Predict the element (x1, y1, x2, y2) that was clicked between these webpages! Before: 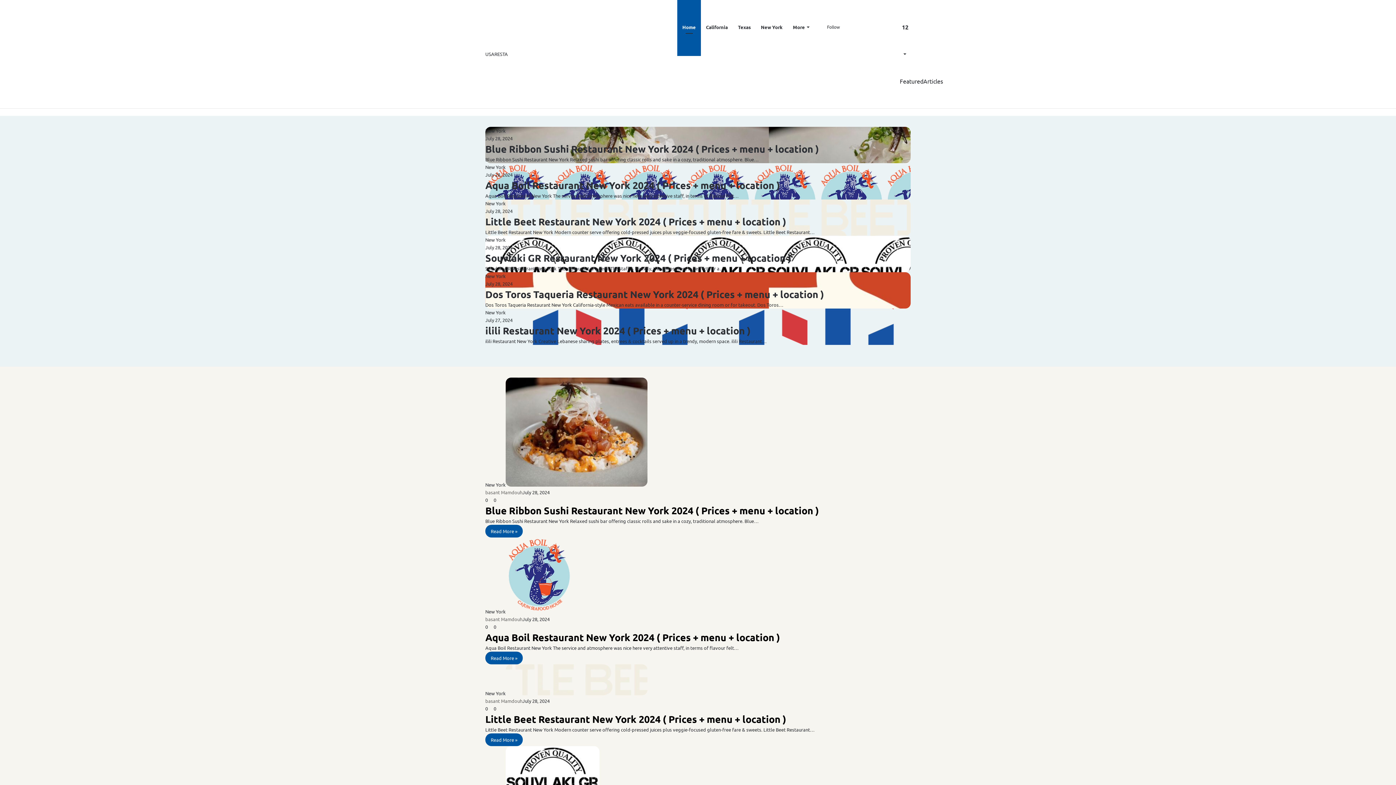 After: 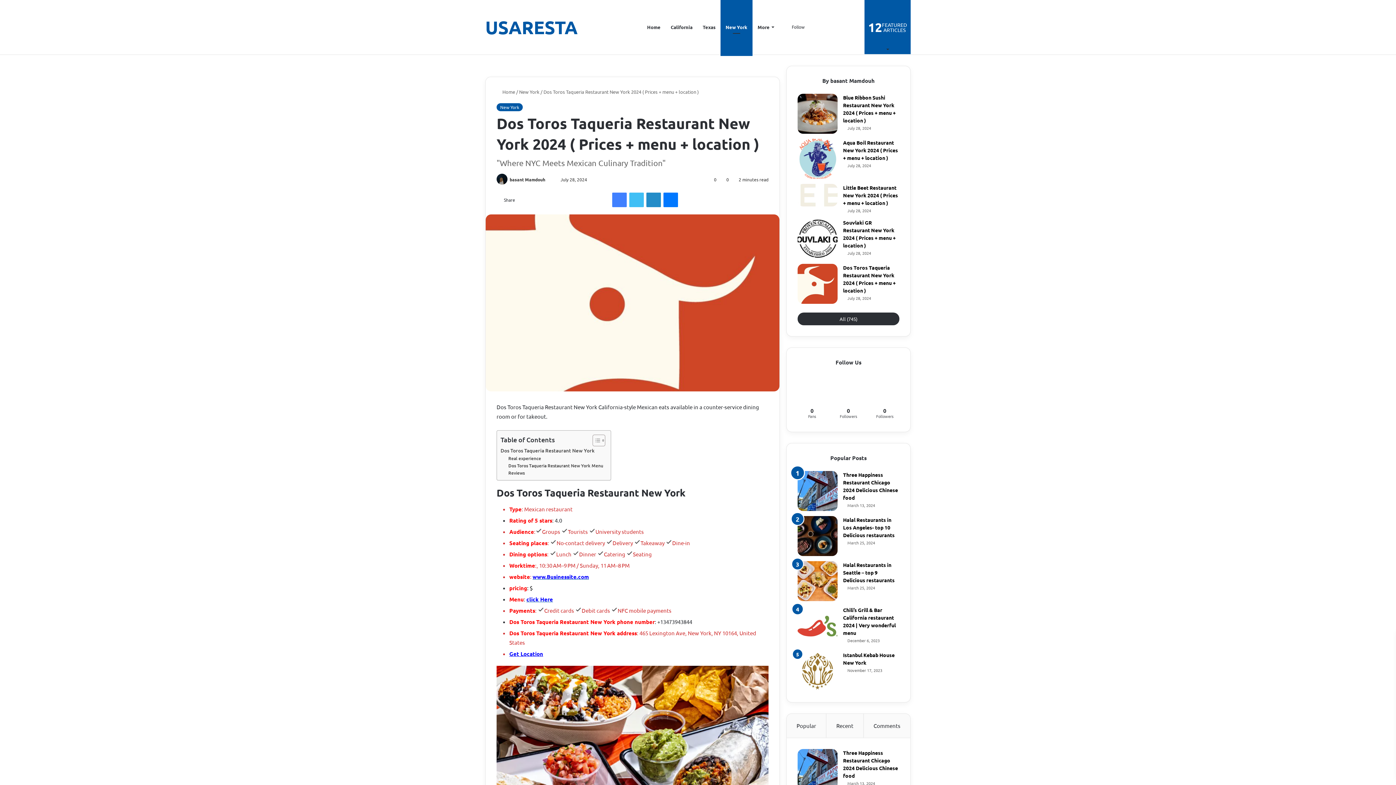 Action: label: Dos Toros Taqueria Restaurant New York 2024 ( Prices + menu + location ) bbox: (485, 288, 824, 300)